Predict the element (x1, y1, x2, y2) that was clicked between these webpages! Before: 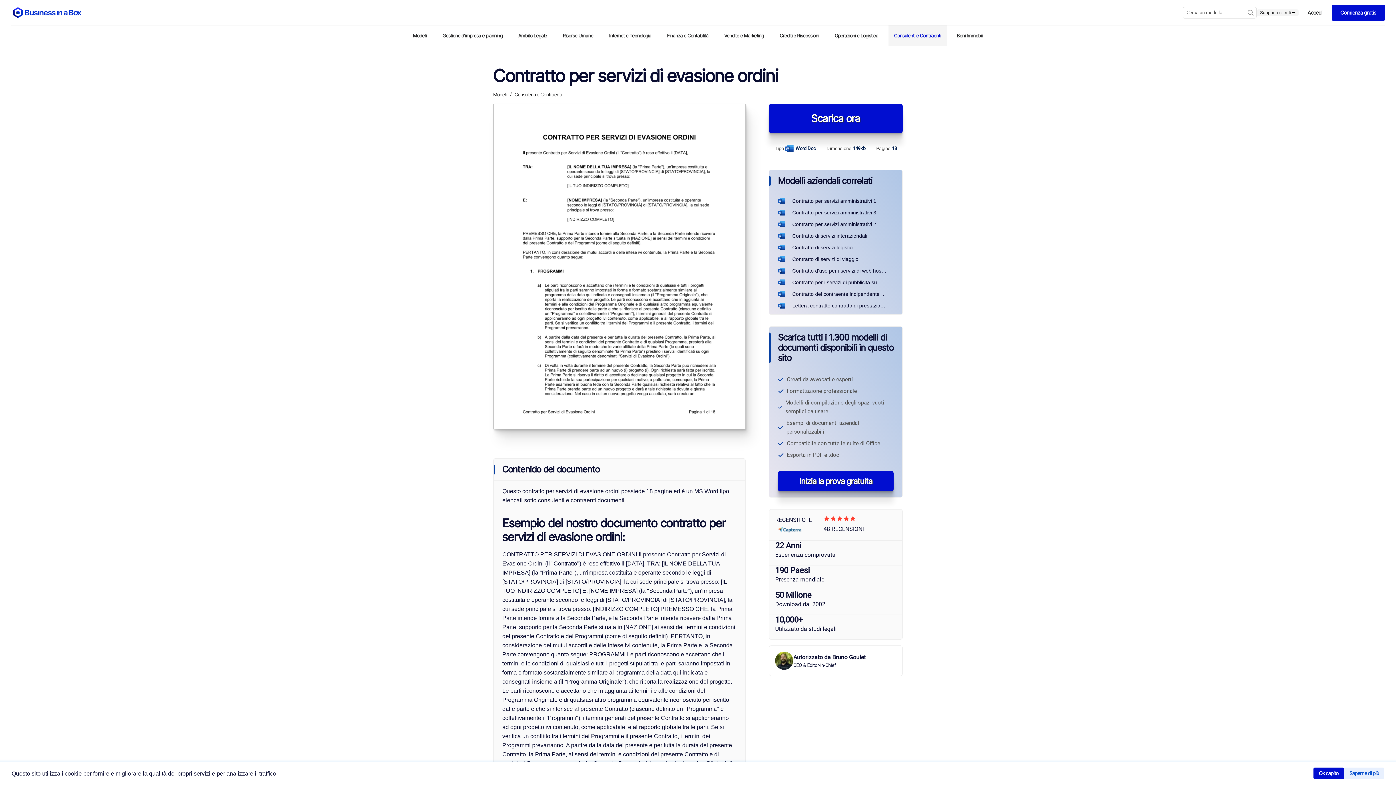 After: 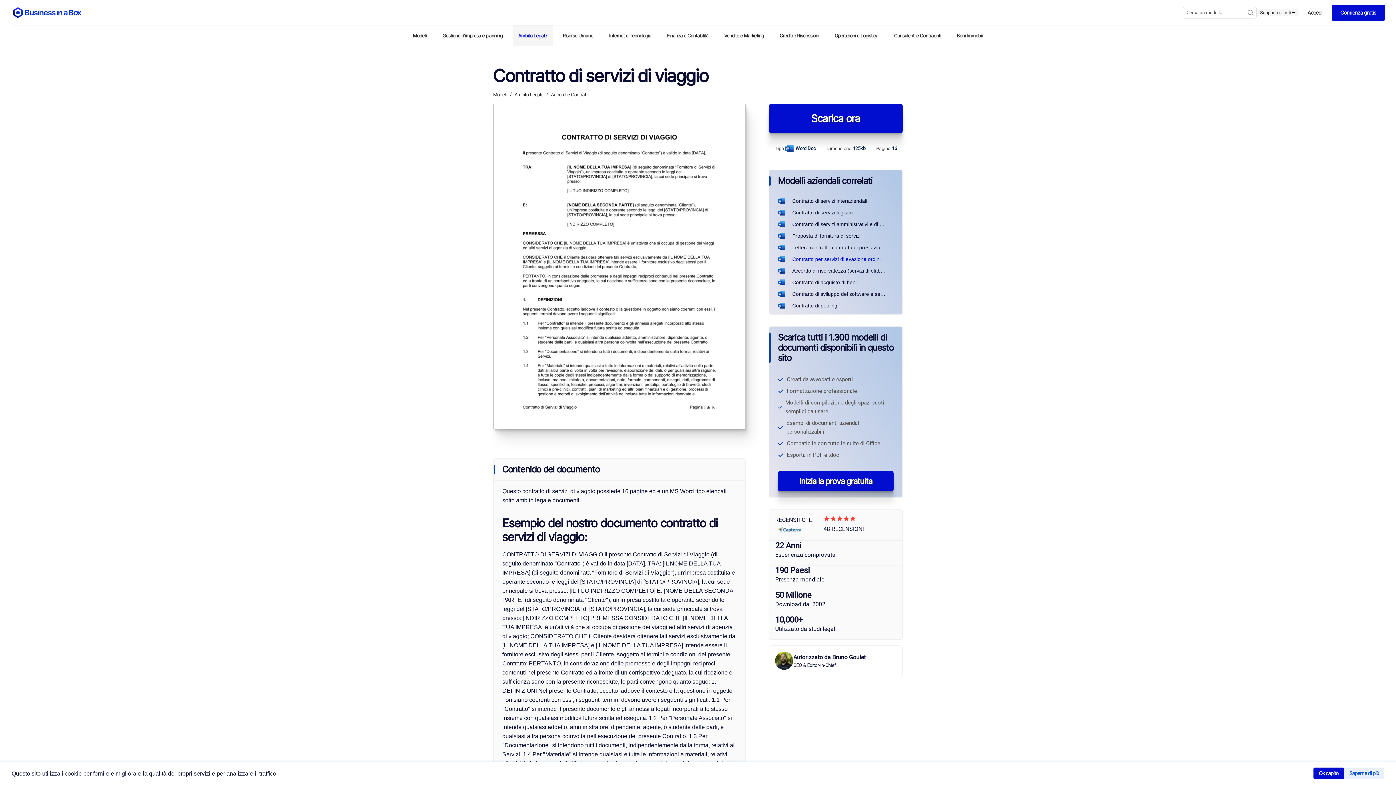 Action: bbox: (792, 256, 893, 262) label: Contratto di servizi di viaggio